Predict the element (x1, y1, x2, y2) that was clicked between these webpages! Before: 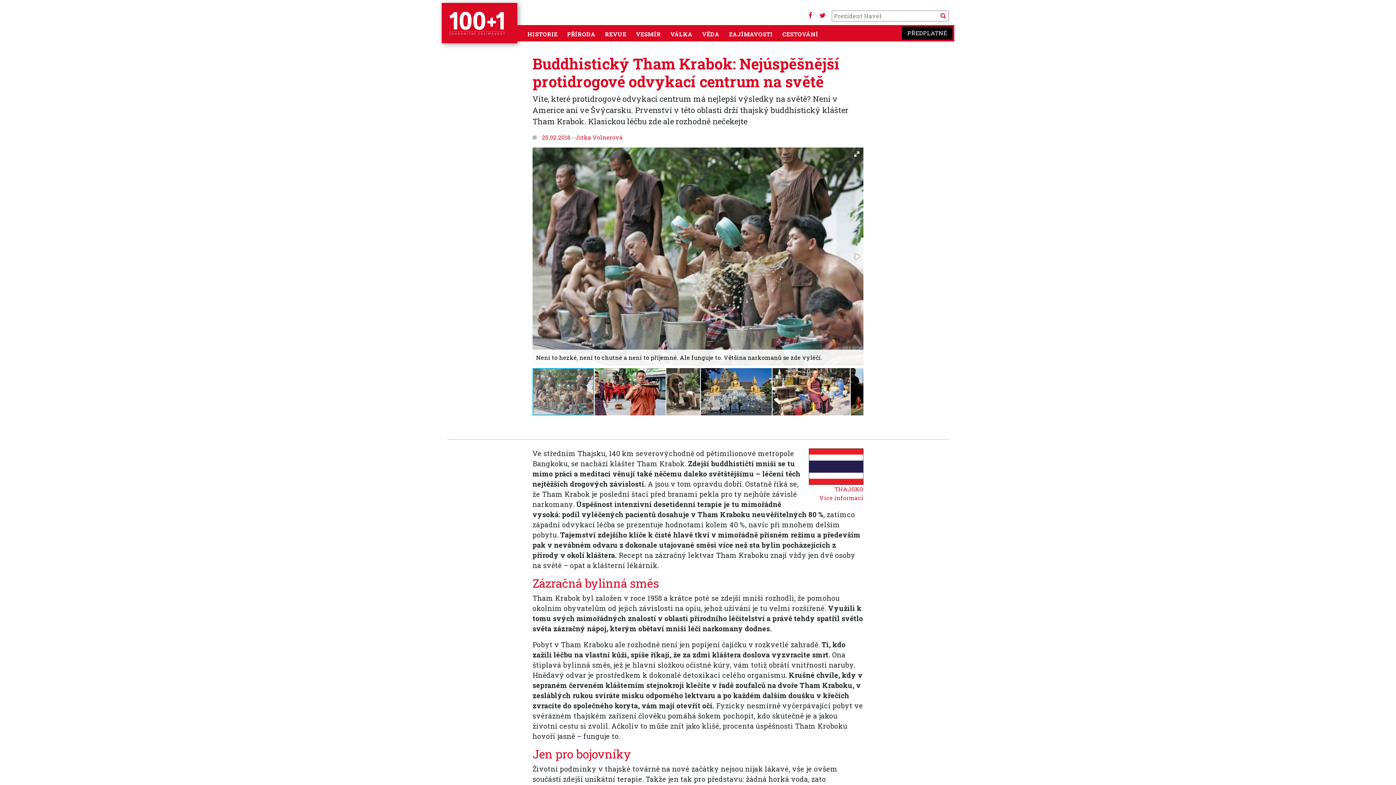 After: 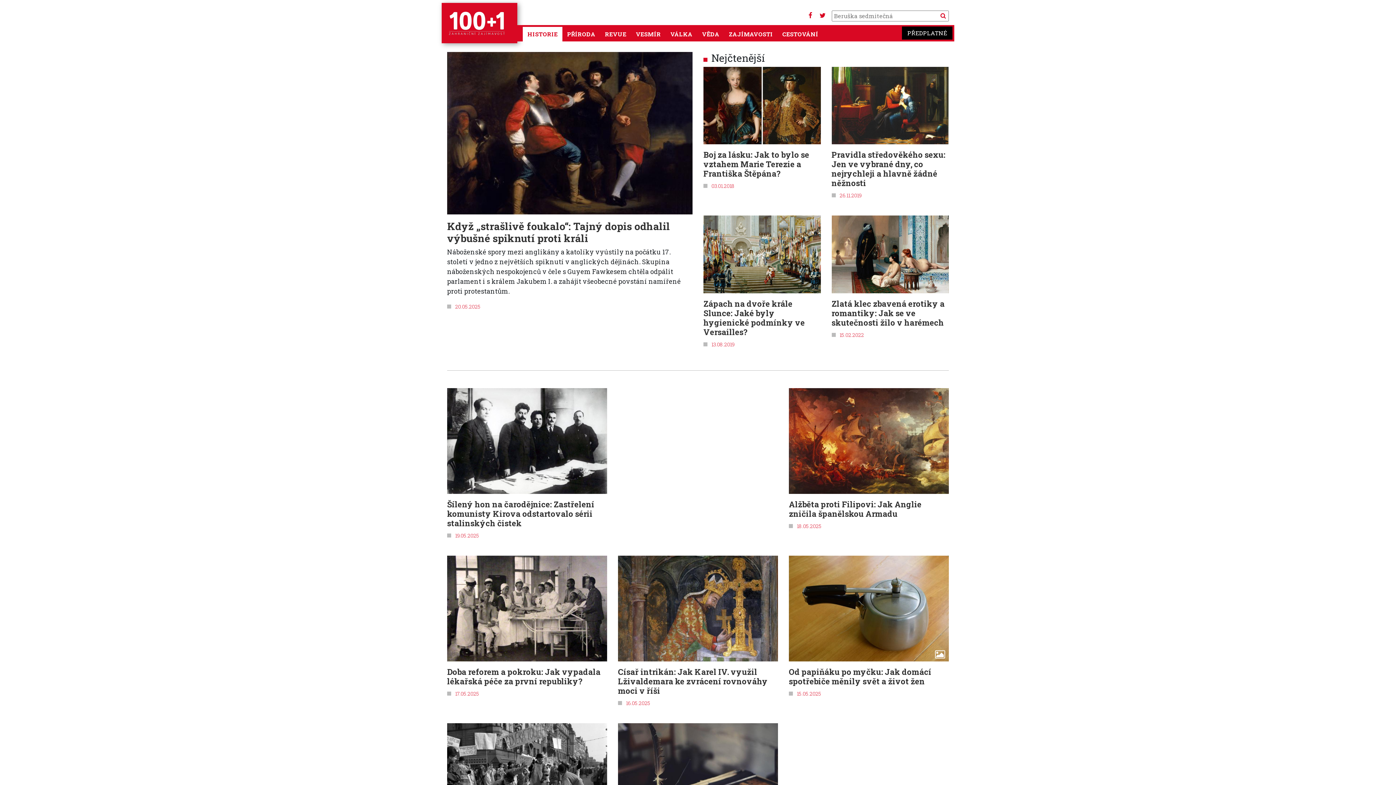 Action: label: HISTORIE bbox: (524, 26, 560, 41)